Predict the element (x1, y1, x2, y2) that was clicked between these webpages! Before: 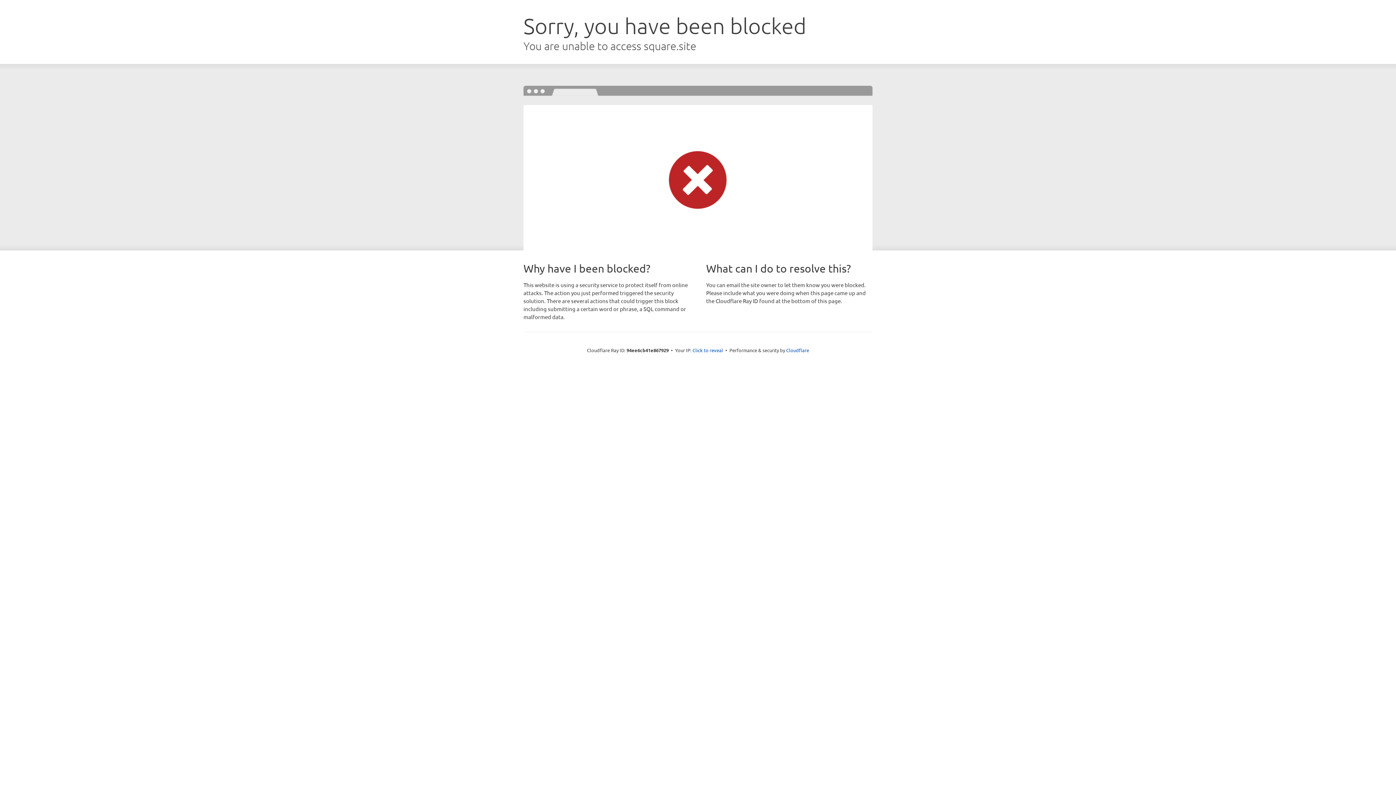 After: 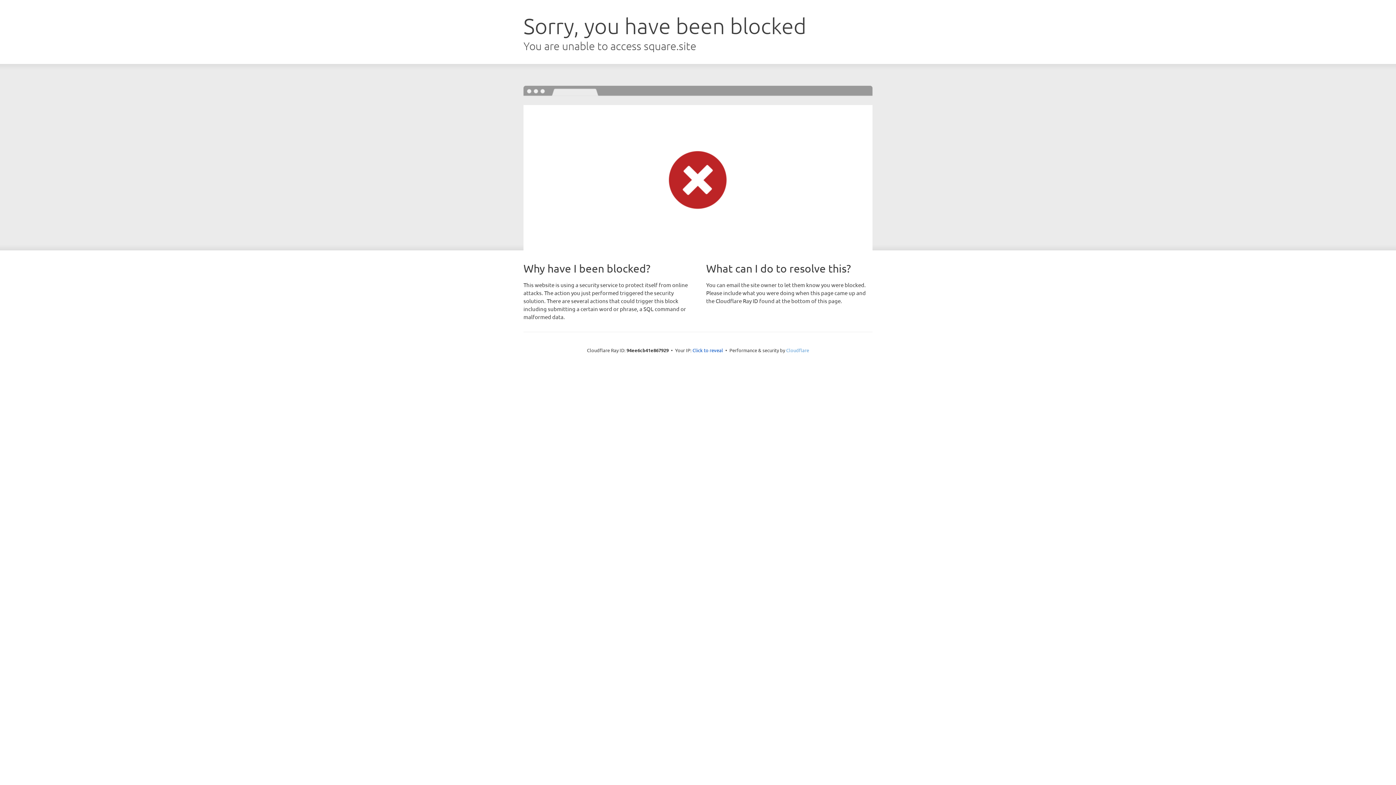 Action: bbox: (786, 347, 809, 353) label: Cloudflare